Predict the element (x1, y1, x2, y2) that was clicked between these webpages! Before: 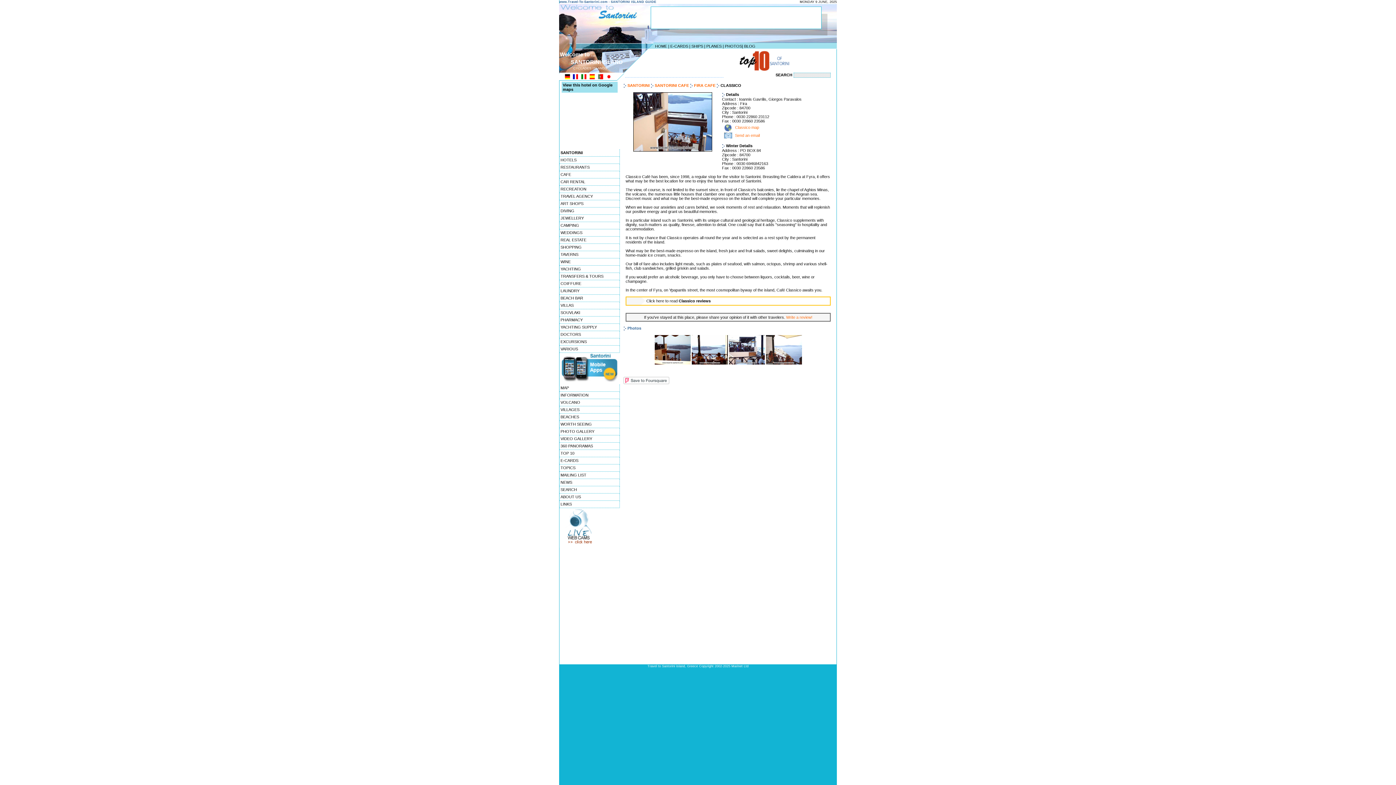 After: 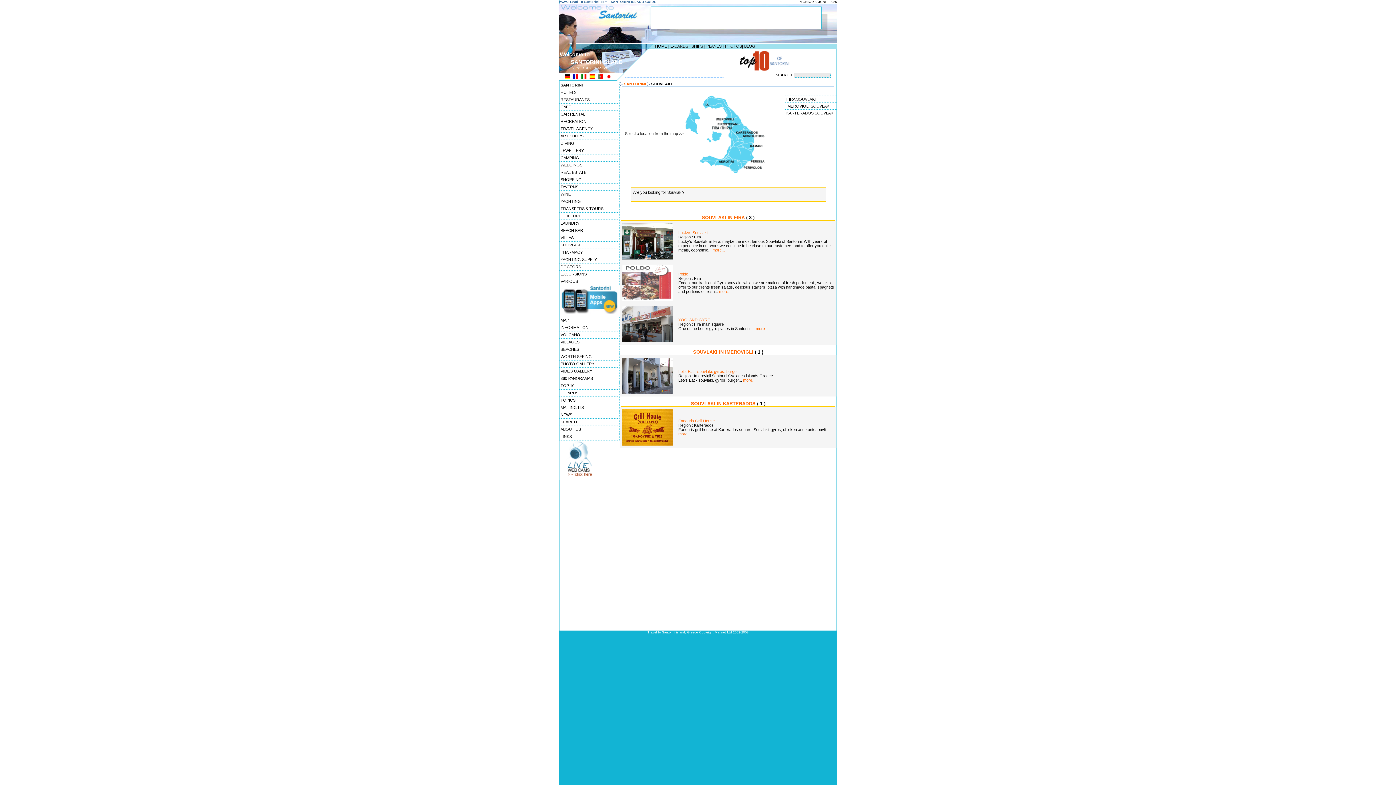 Action: bbox: (559, 309, 620, 316) label: SOUVLAKI